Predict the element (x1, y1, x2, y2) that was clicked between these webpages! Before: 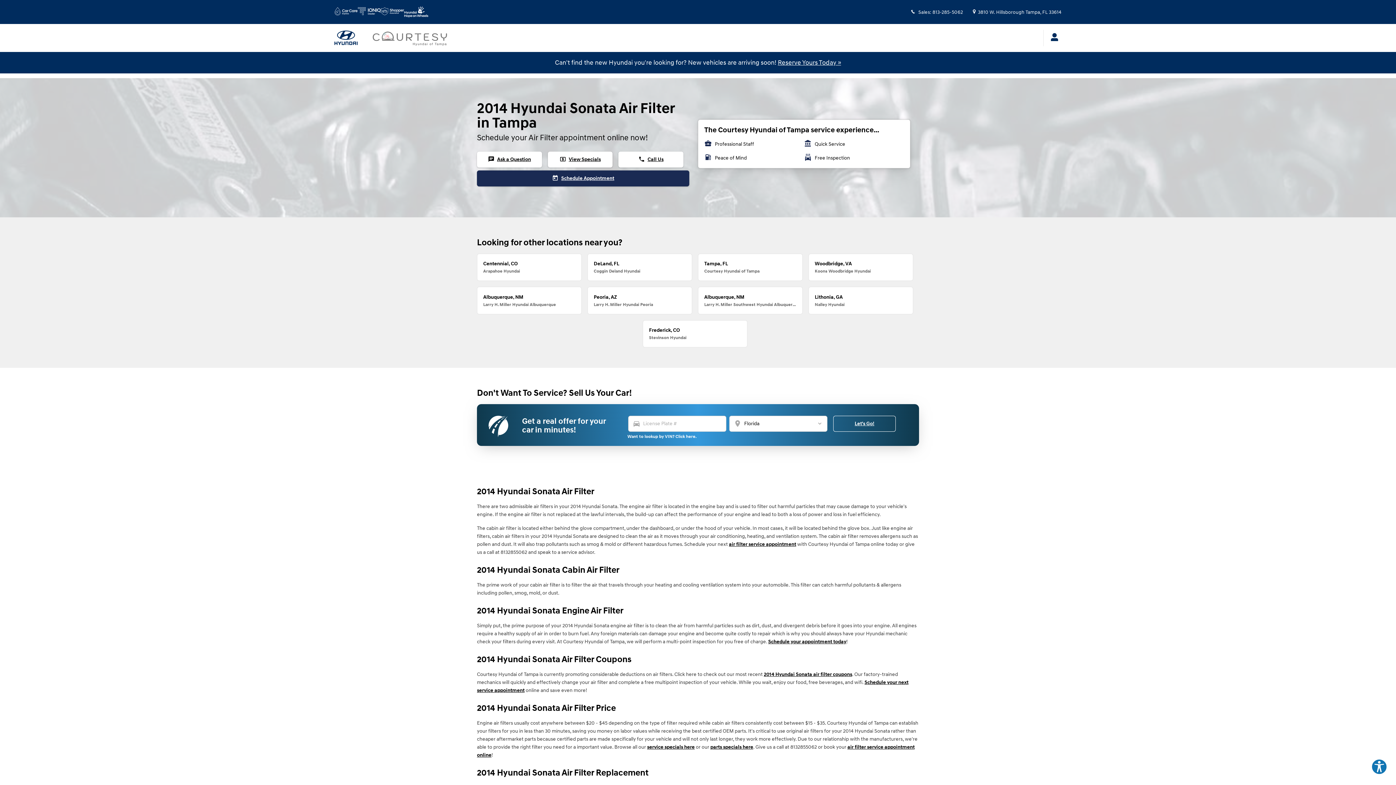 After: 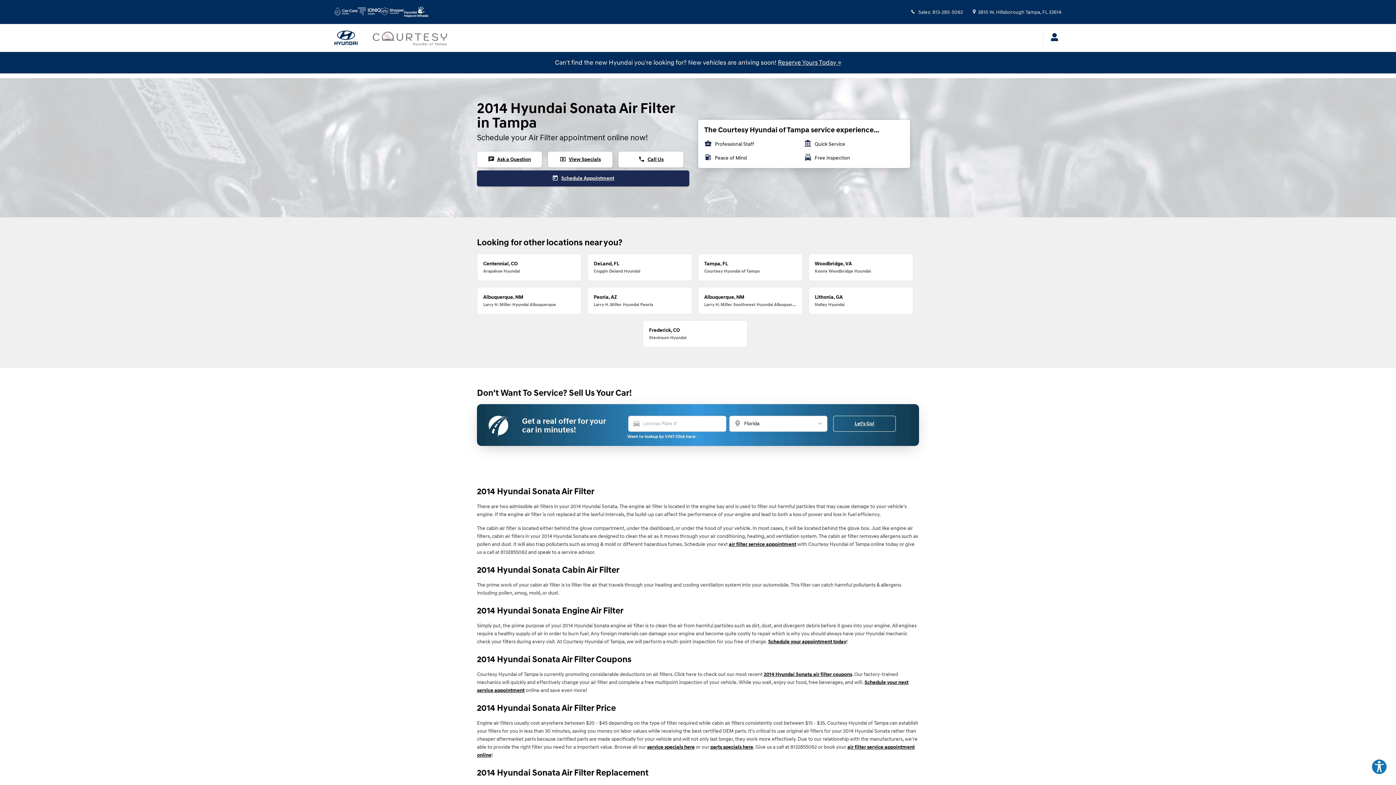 Action: bbox: (695, 250, 805, 284) label: Tampa, FL
Courtesy Hyundai of Tampa